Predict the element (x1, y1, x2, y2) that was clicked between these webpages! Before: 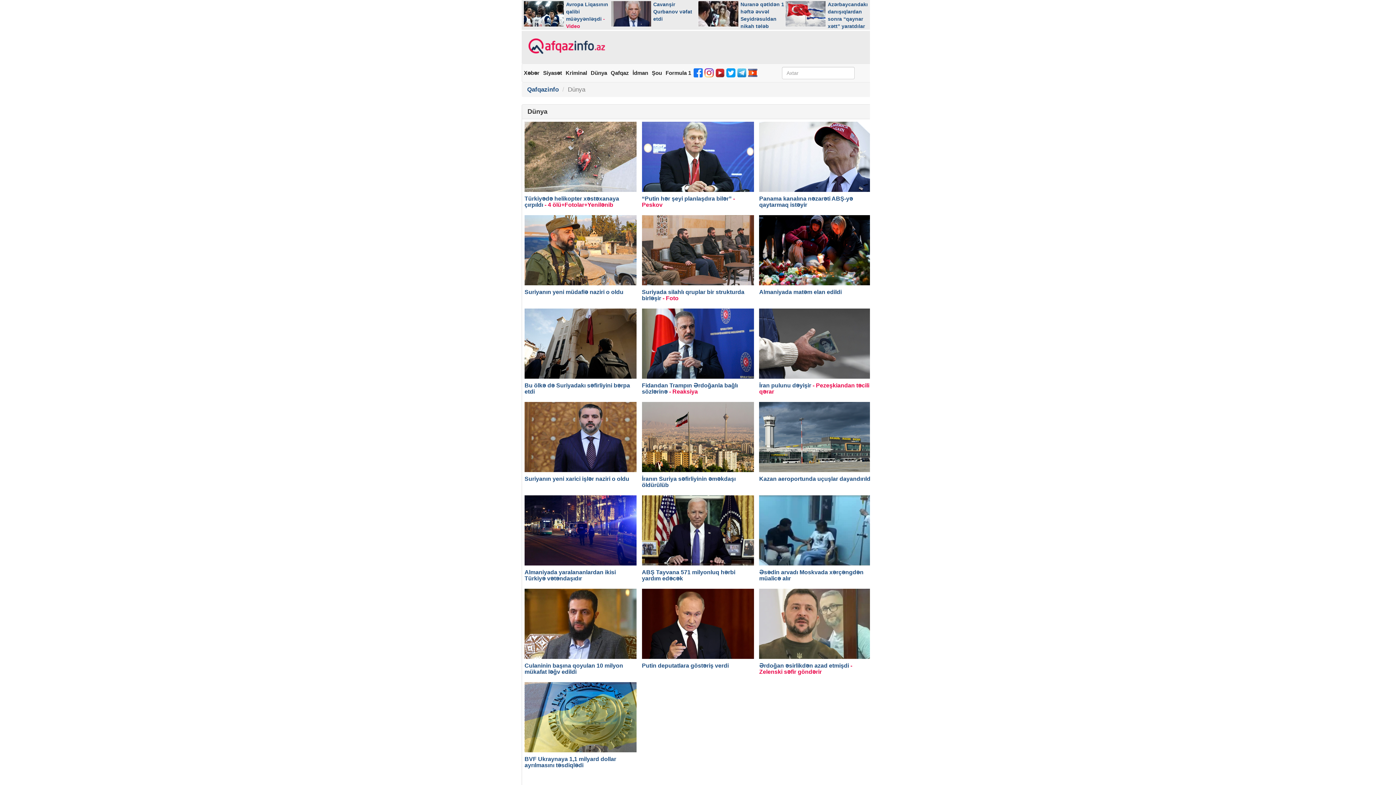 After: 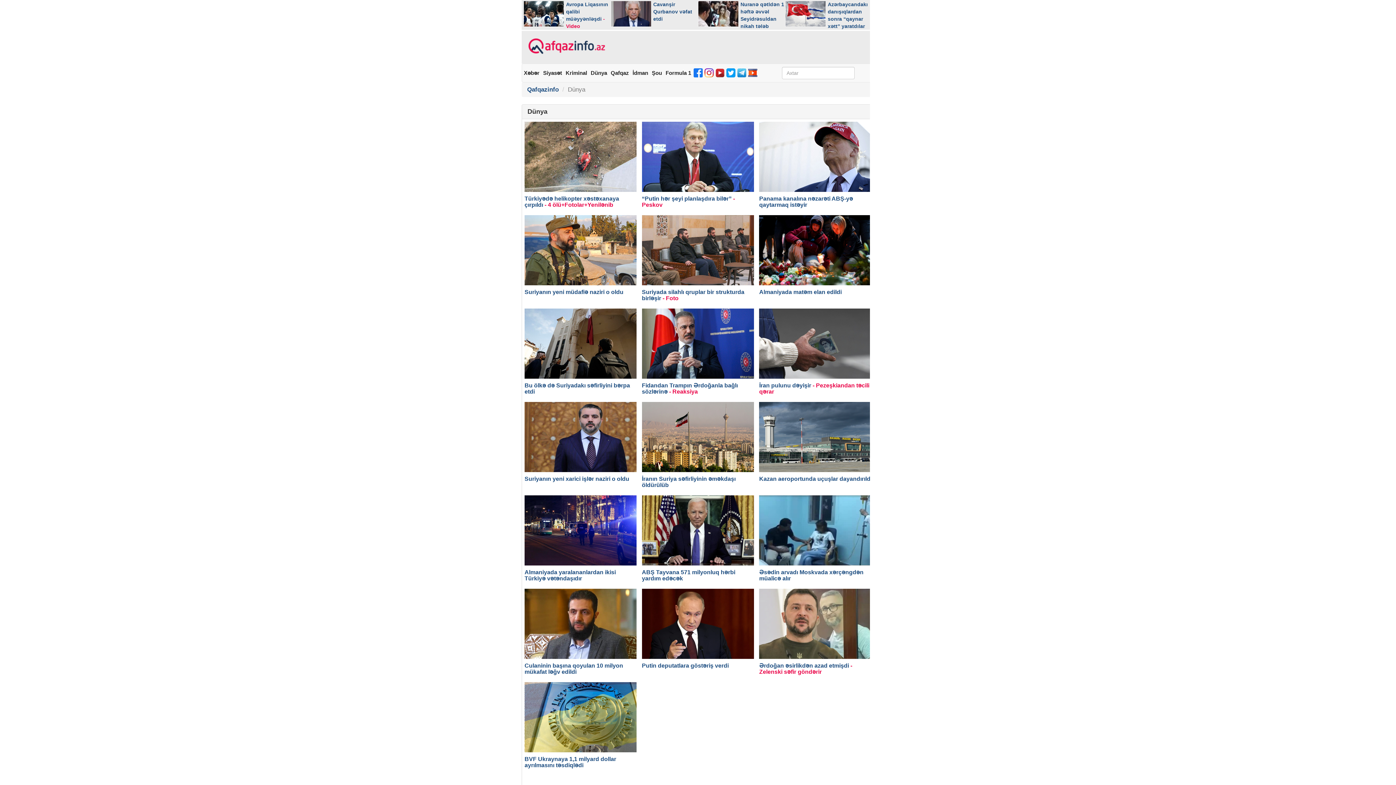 Action: bbox: (704, 65, 714, 81)